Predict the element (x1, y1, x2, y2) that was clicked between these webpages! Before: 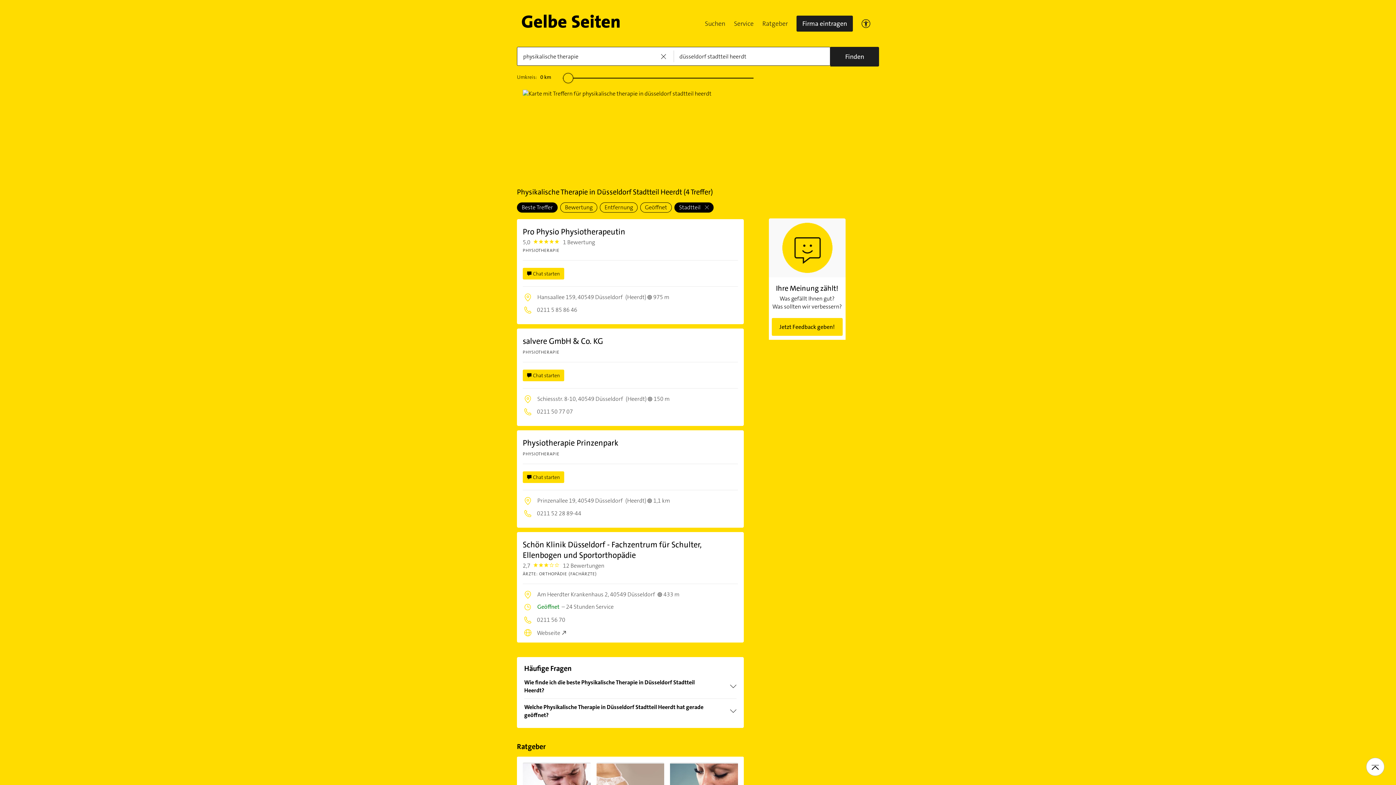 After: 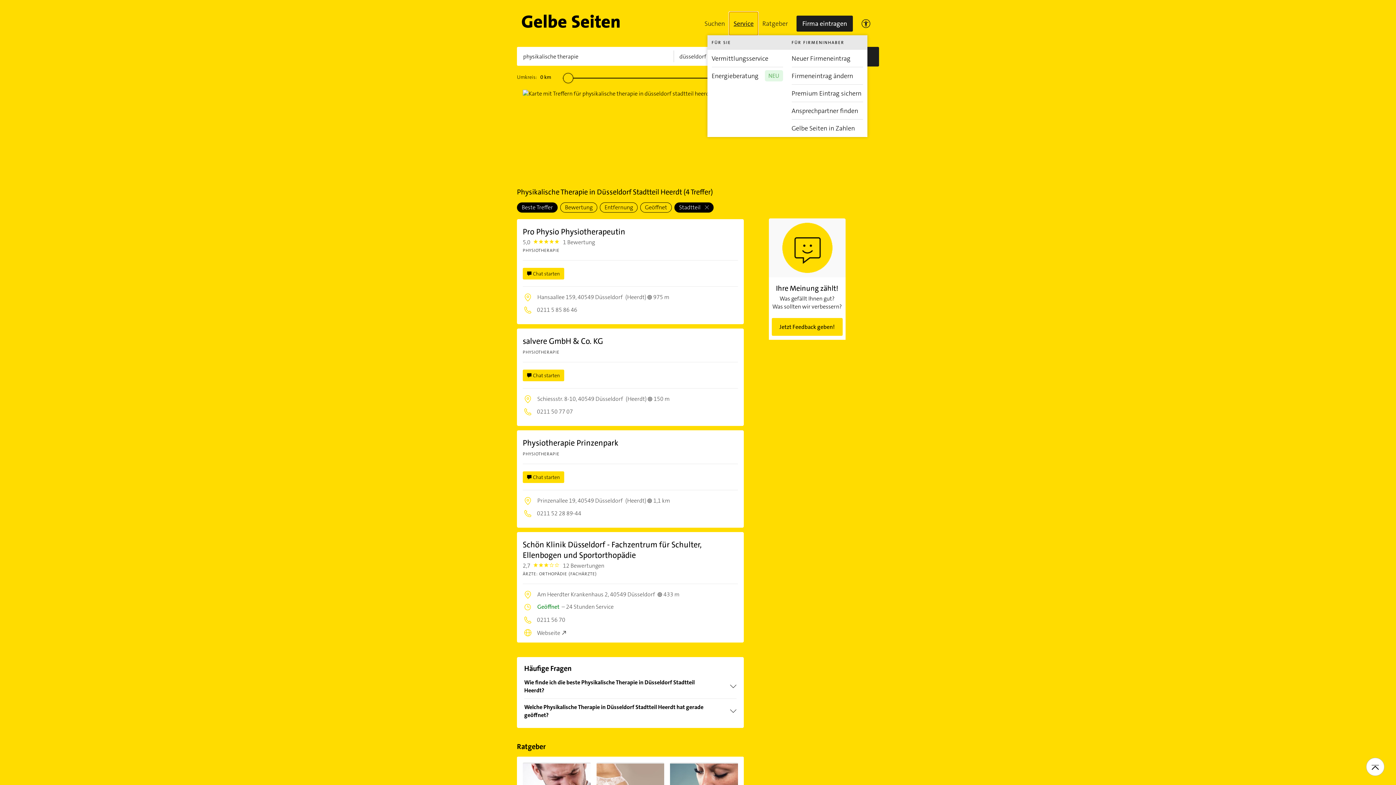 Action: label: Service bbox: (729, 11, 758, 35)